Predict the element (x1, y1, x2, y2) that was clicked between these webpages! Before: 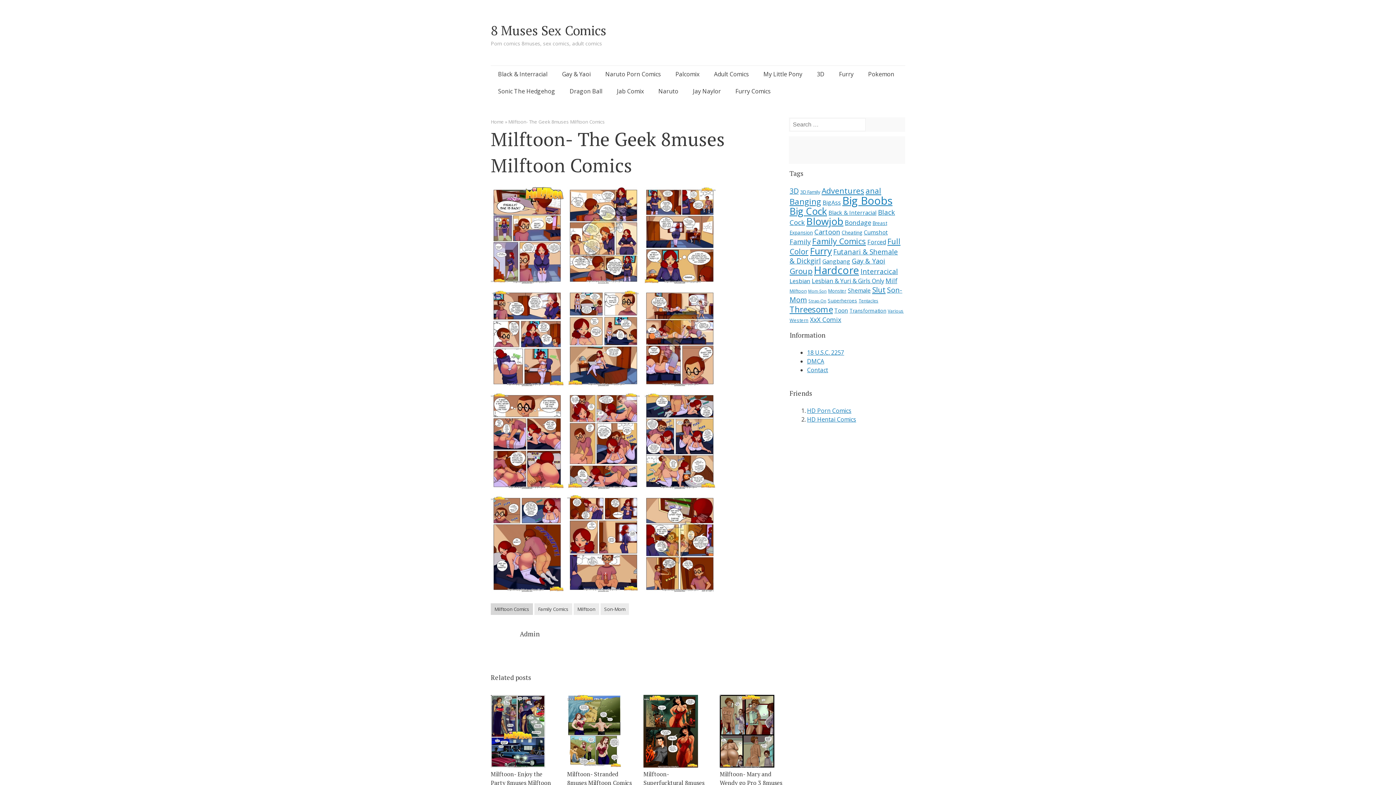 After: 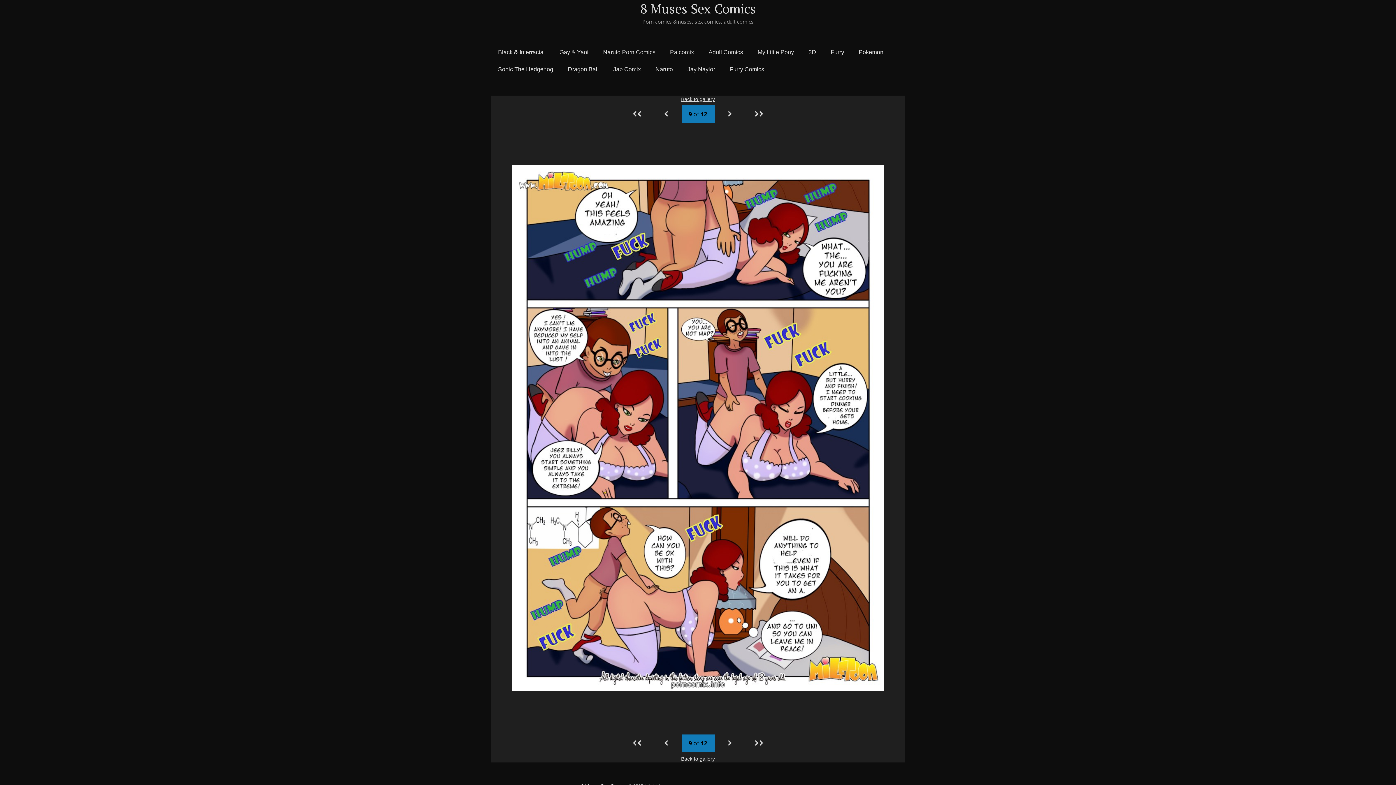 Action: bbox: (643, 483, 716, 491)